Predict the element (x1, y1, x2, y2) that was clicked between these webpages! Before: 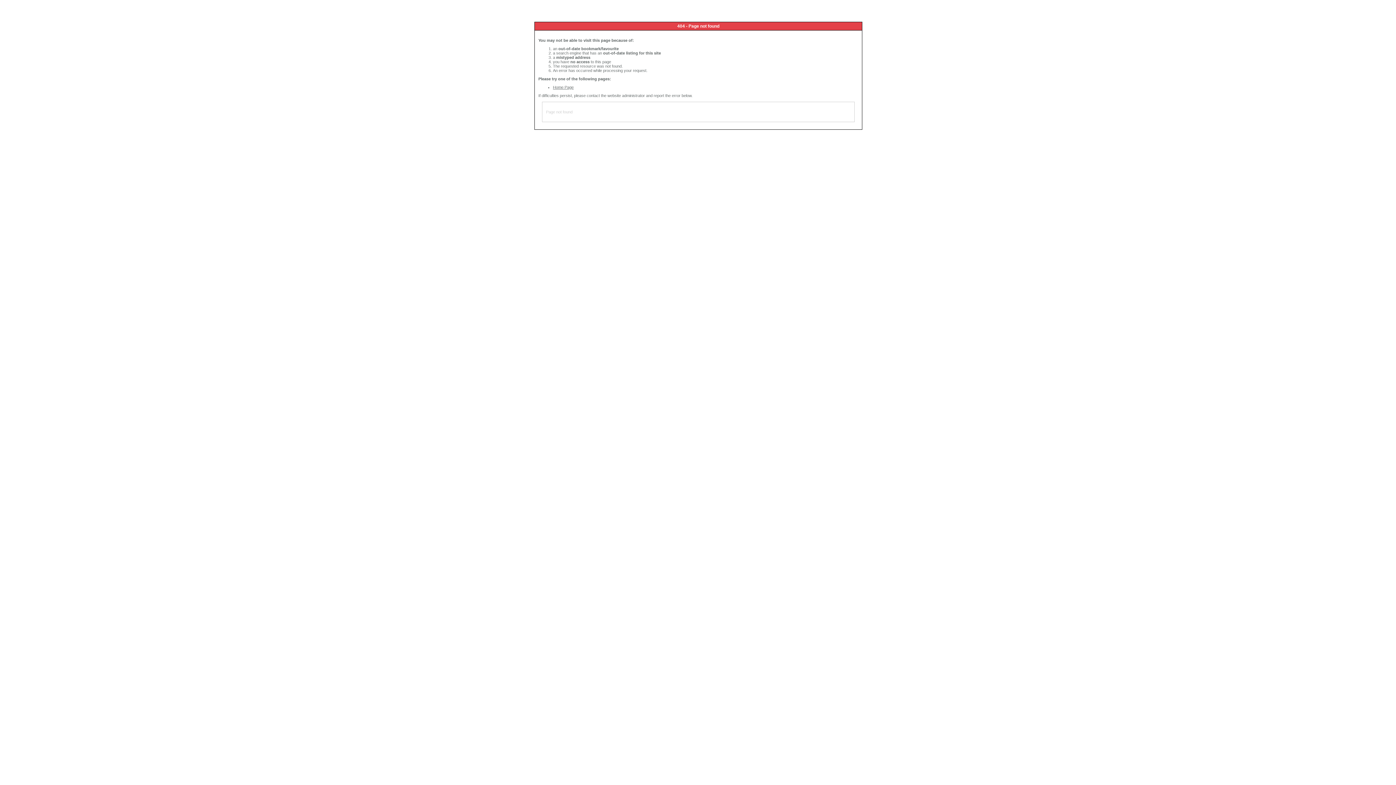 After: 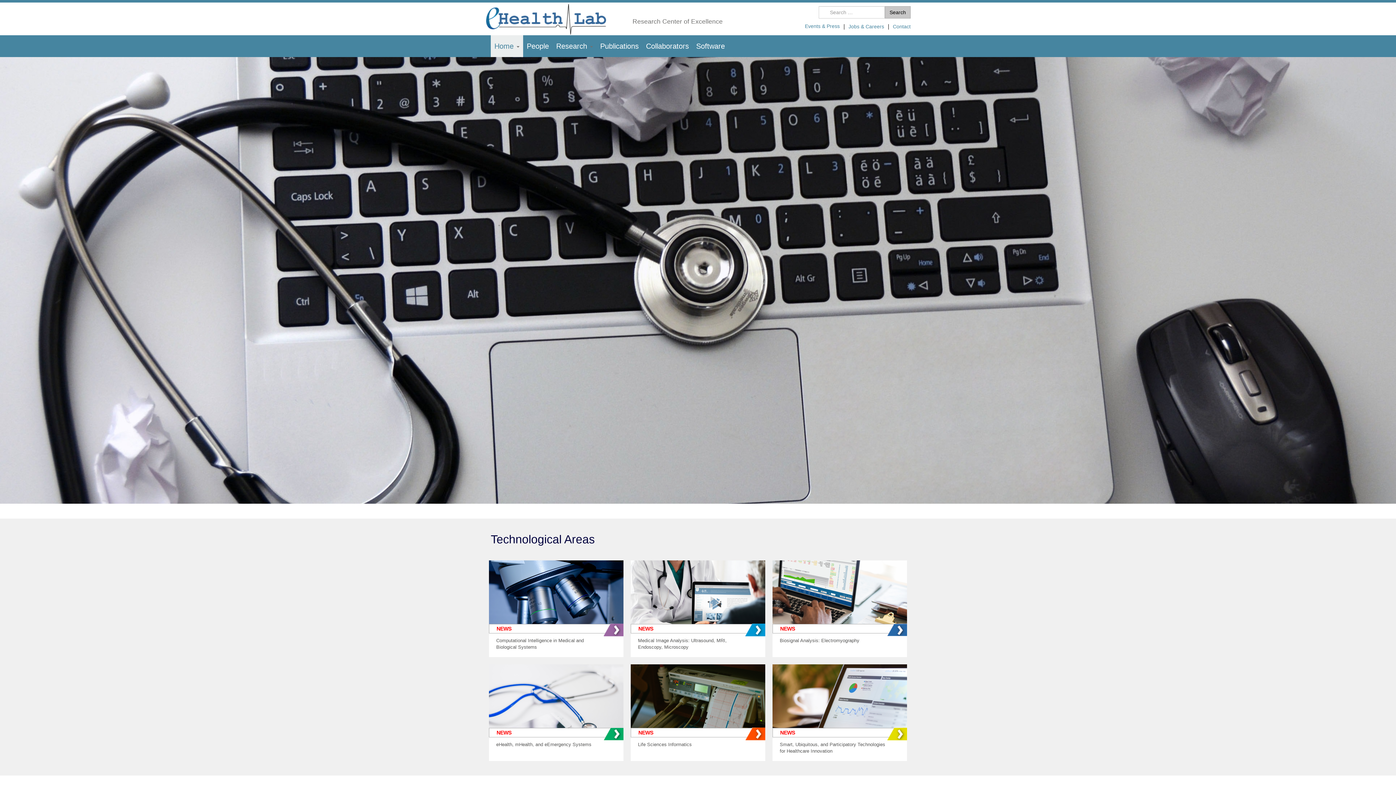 Action: bbox: (553, 85, 573, 89) label: Home Page